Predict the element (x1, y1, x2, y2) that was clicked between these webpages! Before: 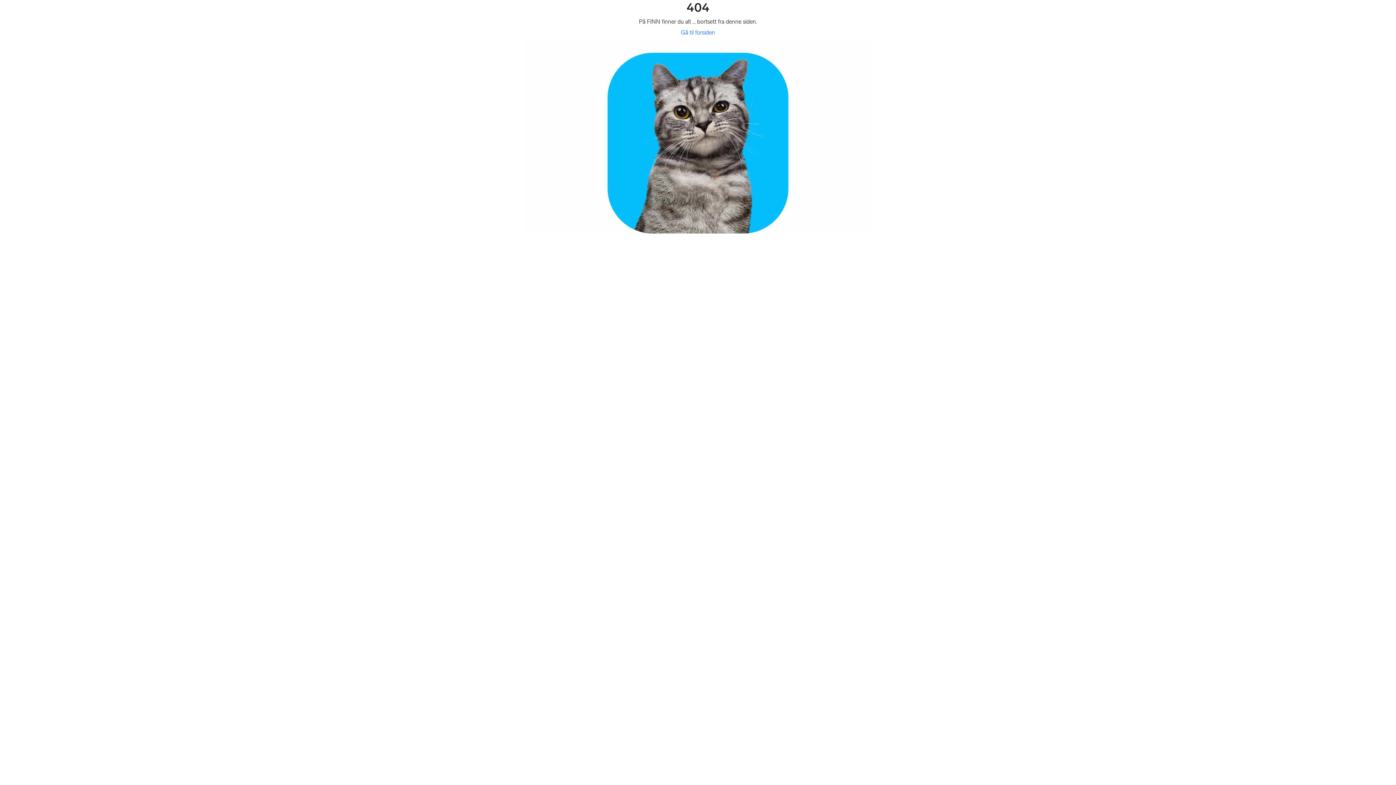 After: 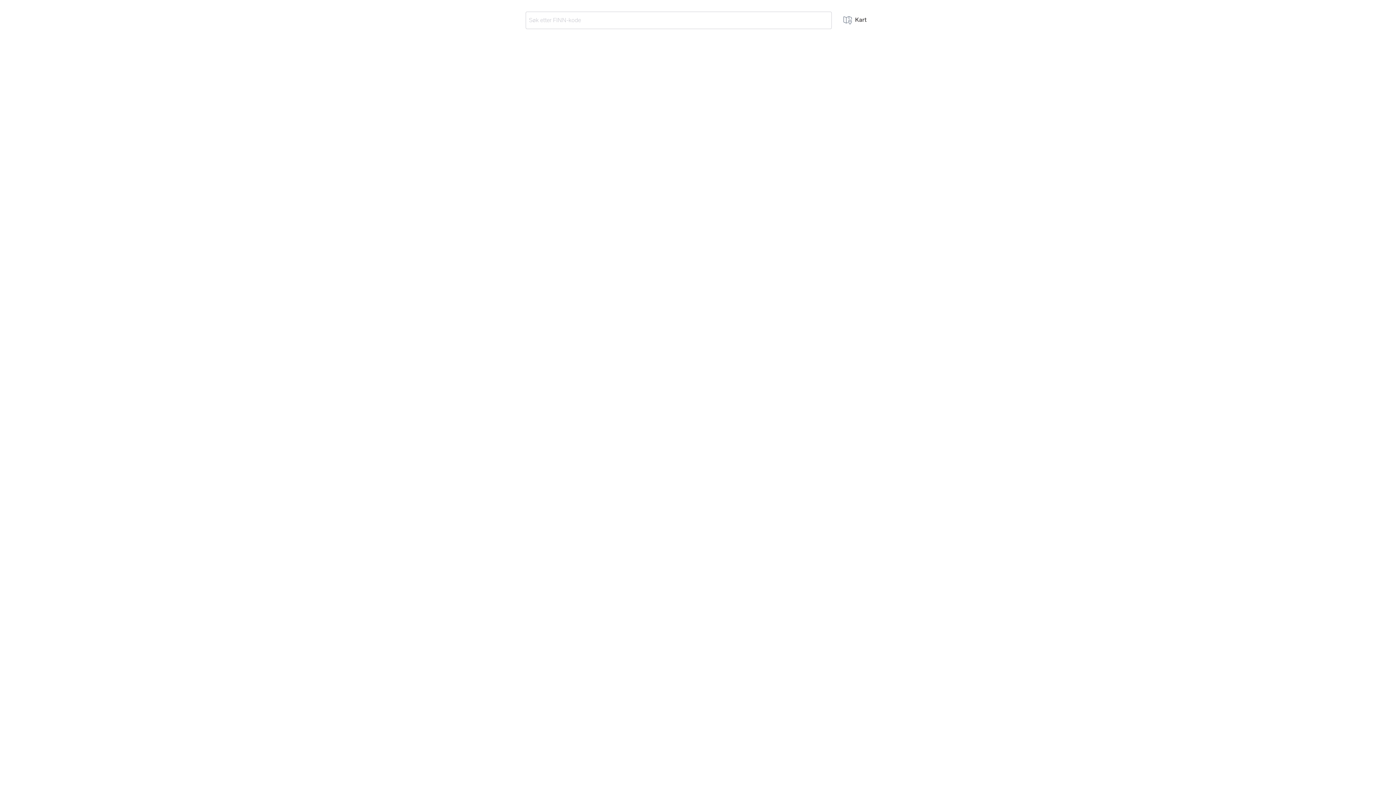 Action: bbox: (681, 29, 715, 36) label: Gå til forsiden